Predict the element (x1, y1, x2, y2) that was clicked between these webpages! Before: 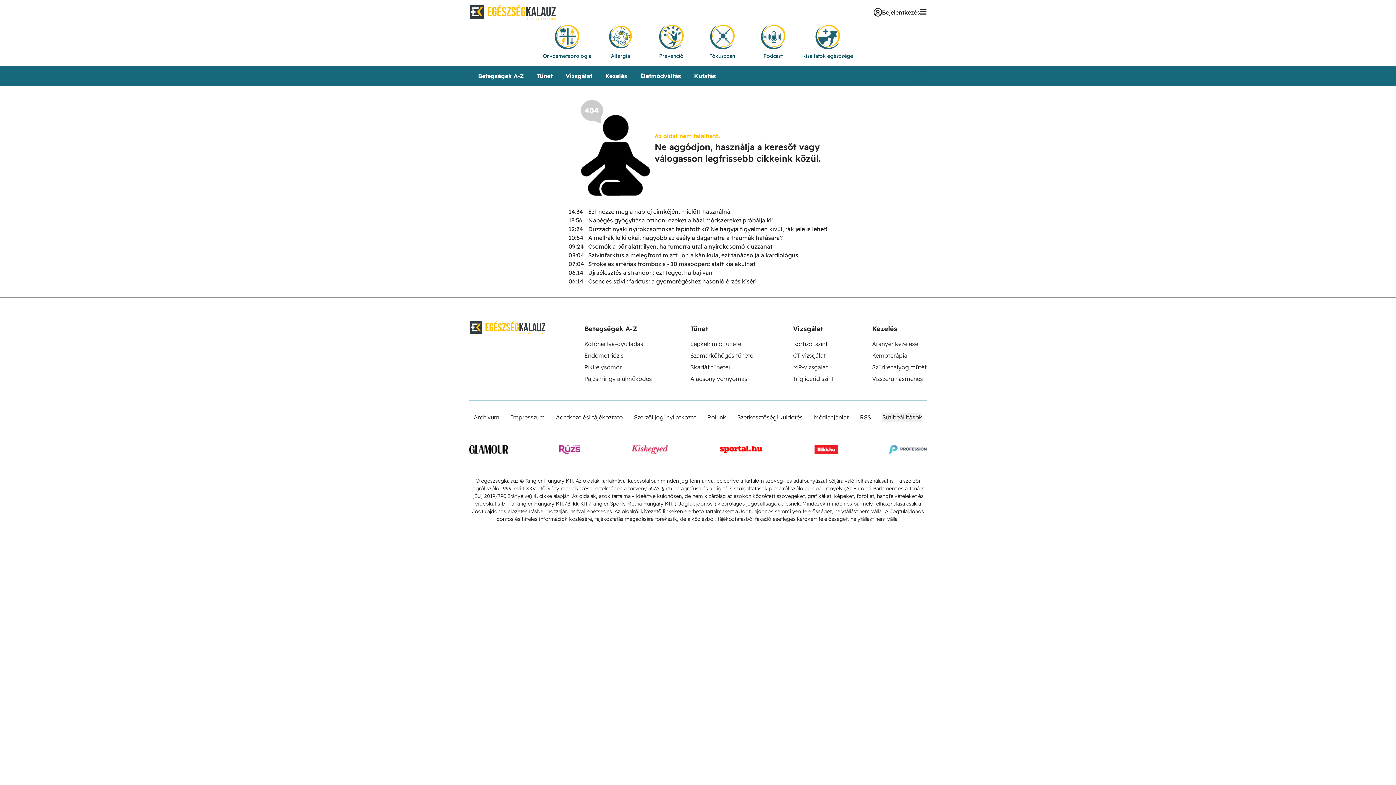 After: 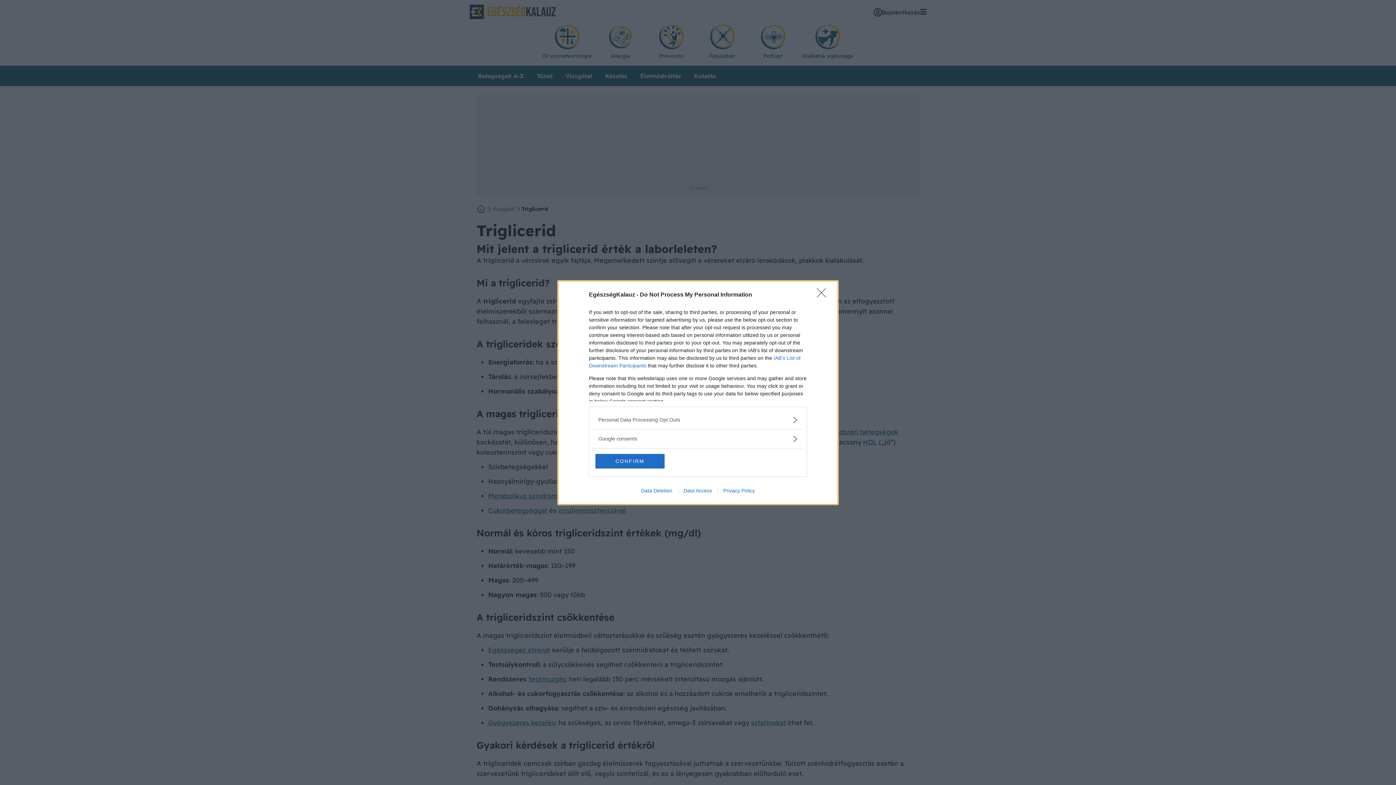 Action: bbox: (793, 375, 834, 382) label: Triglicerid szint